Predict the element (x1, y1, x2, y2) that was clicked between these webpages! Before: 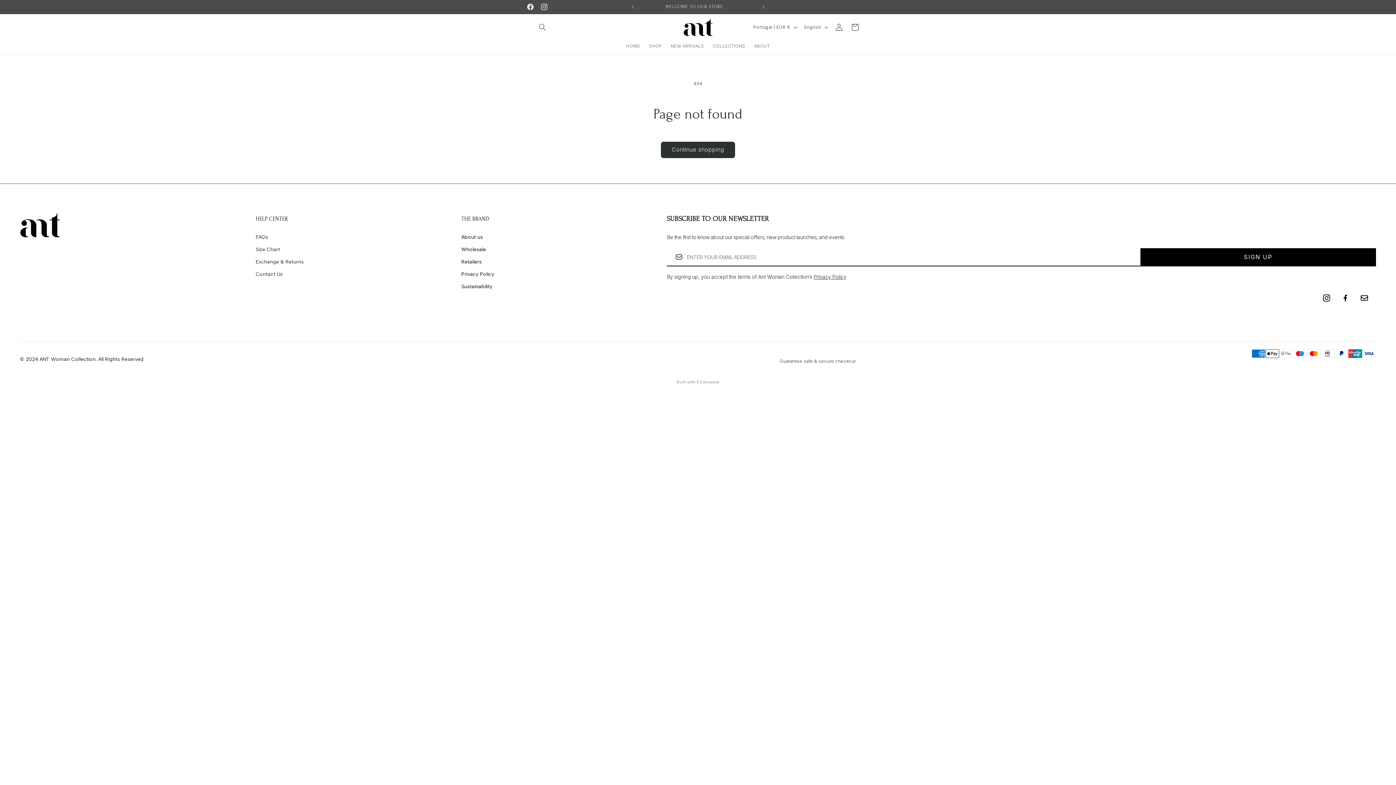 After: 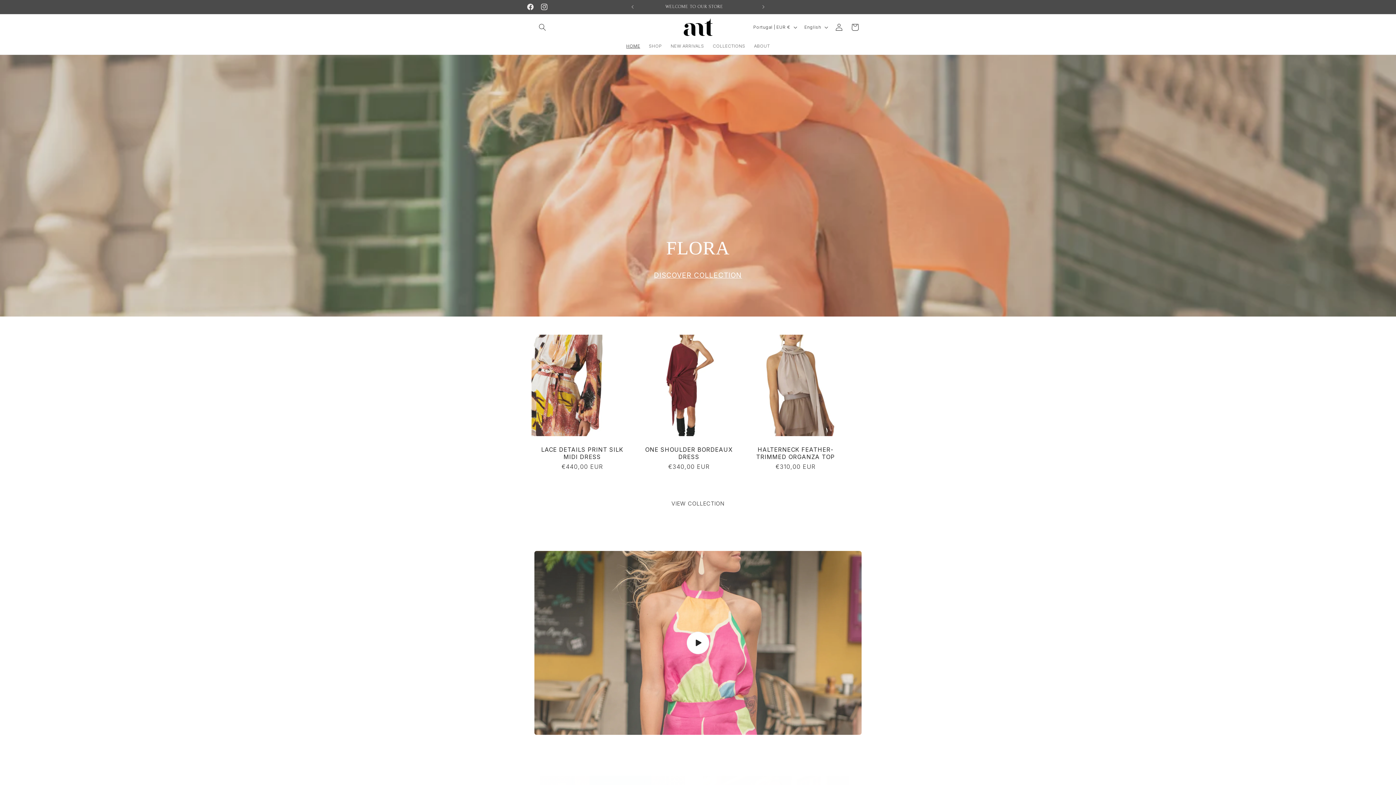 Action: bbox: (680, 15, 715, 38)